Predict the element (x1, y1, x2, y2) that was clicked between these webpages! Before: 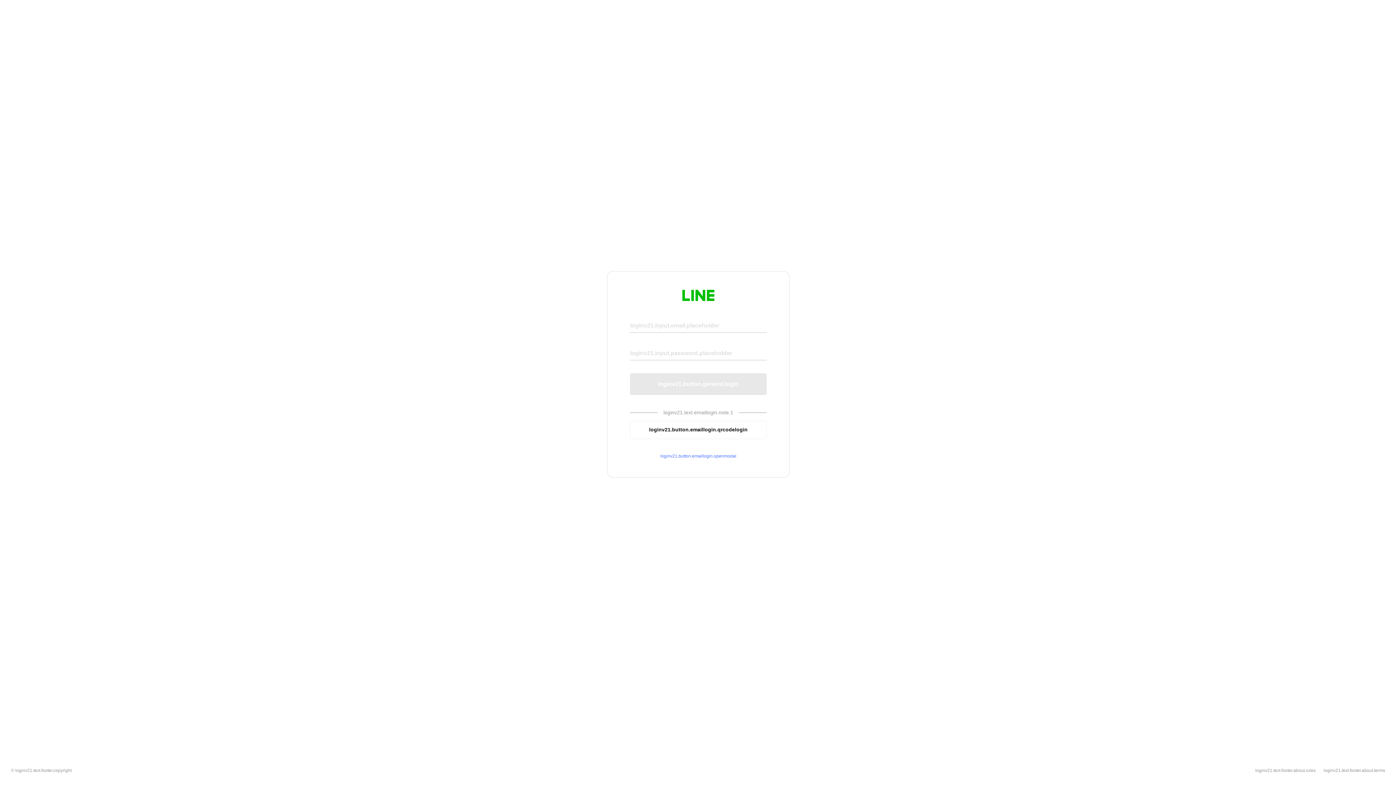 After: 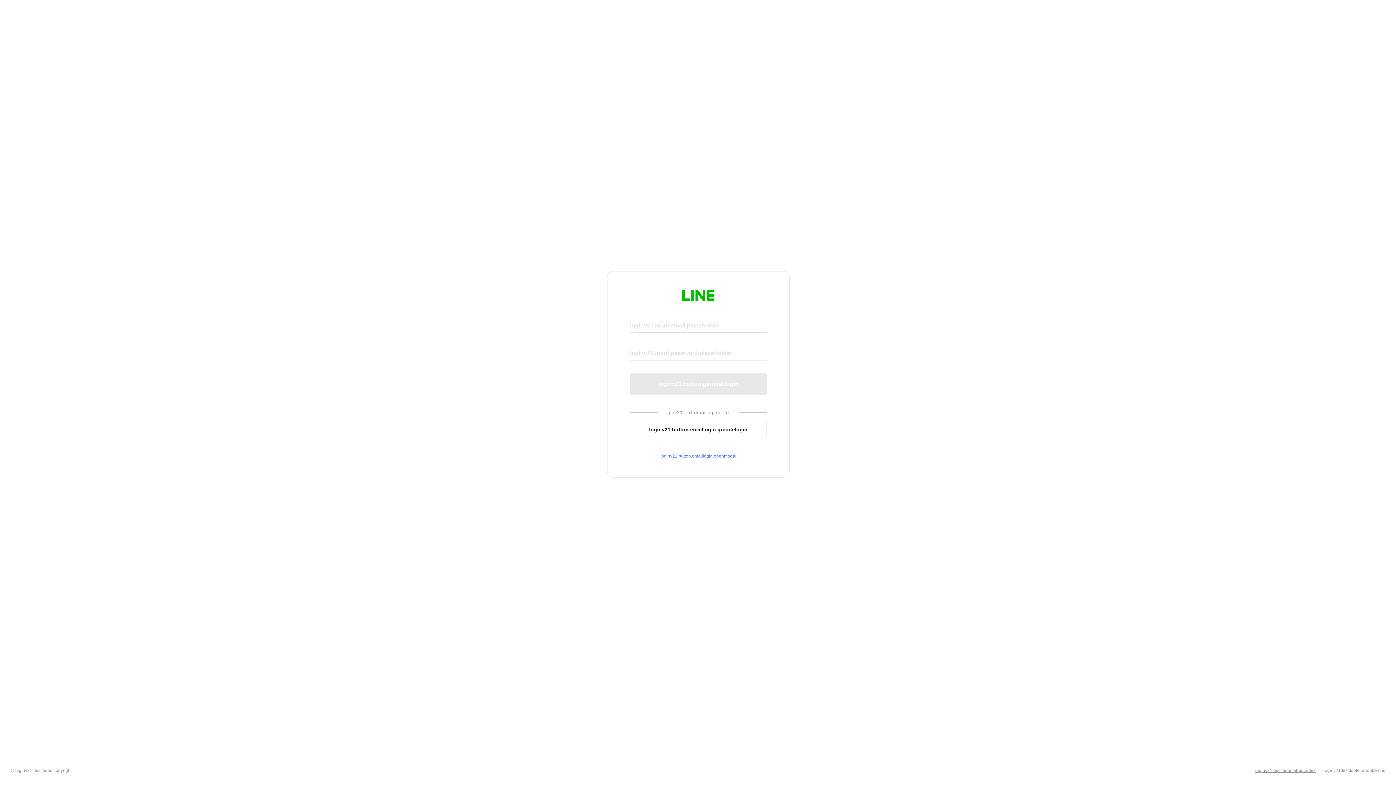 Action: label: loginv21.text.footer.about.rules bbox: (1255, 768, 1316, 773)